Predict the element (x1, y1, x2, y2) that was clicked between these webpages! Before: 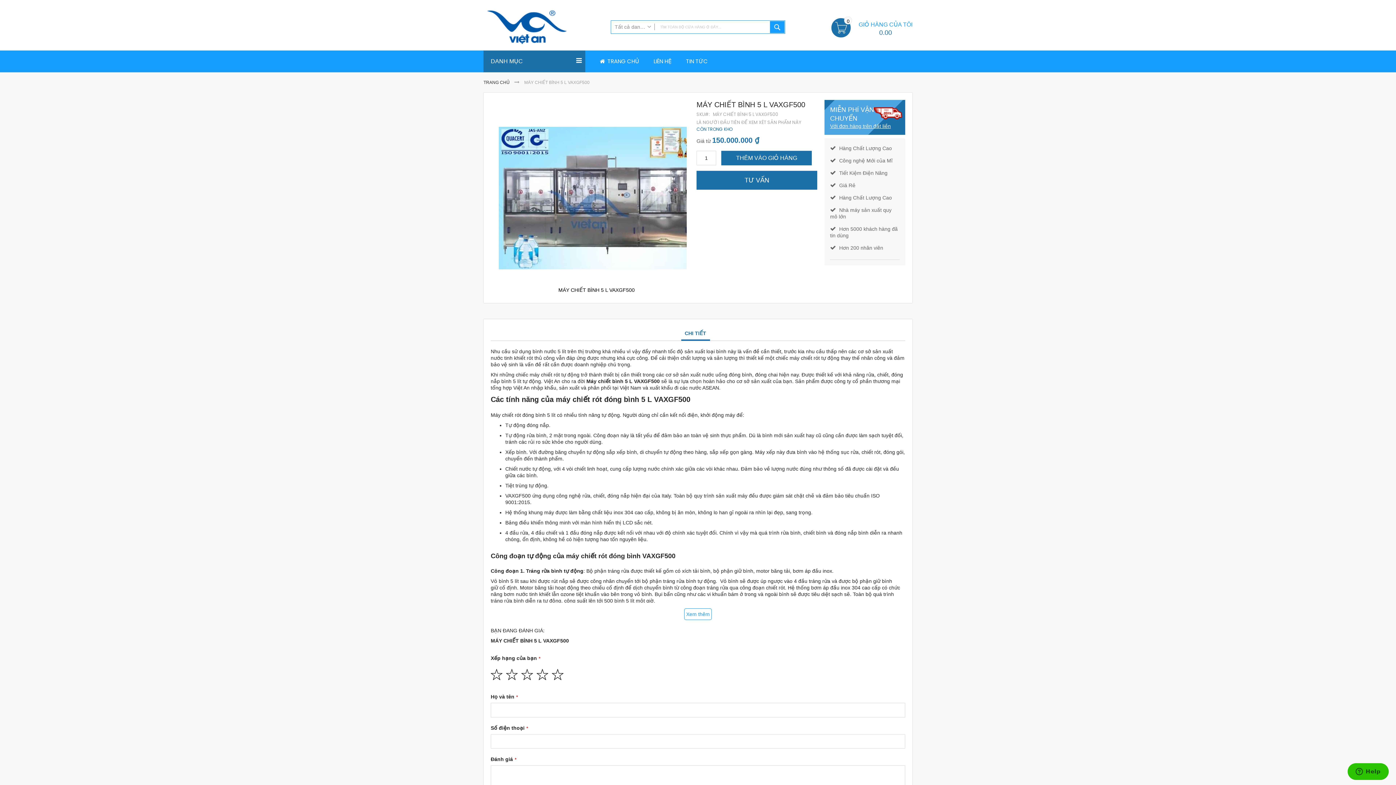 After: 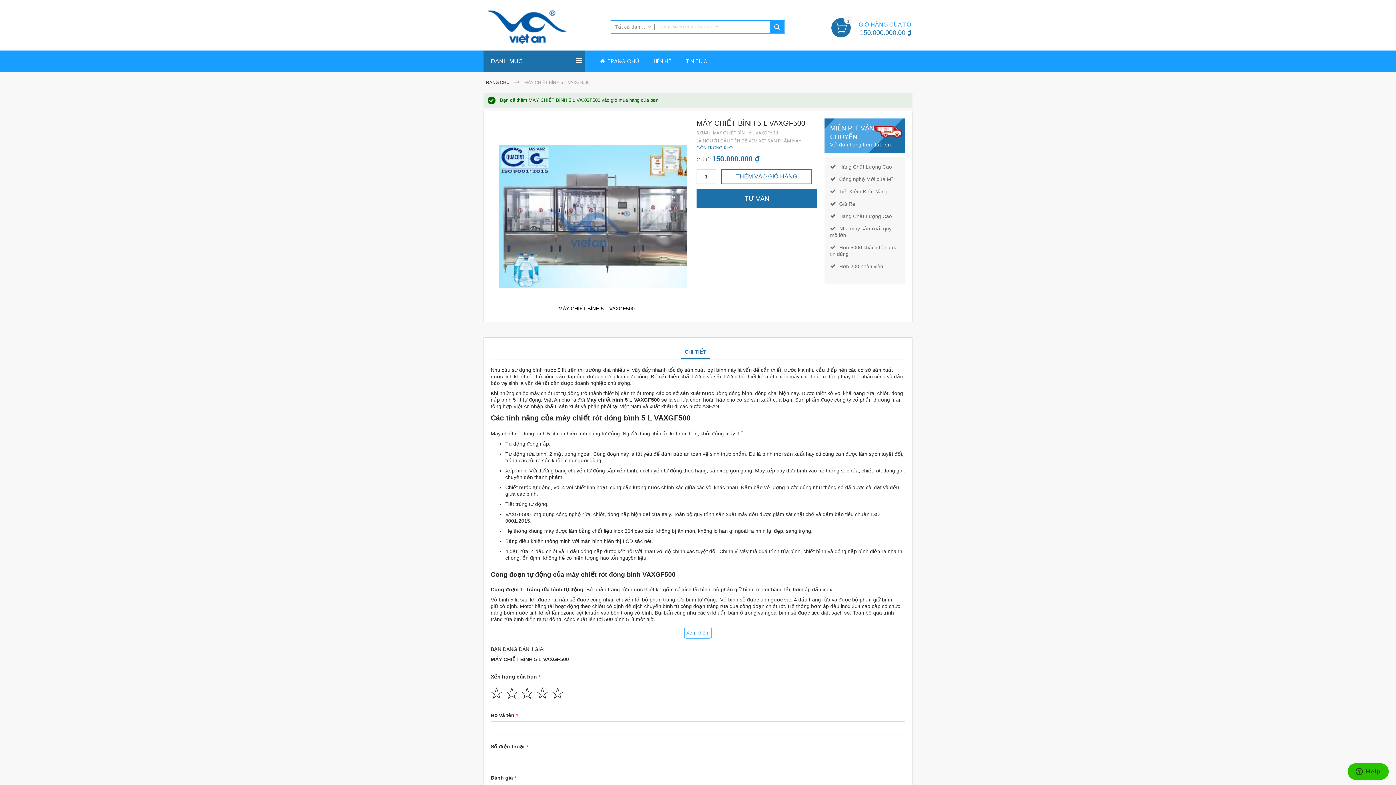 Action: bbox: (721, 150, 812, 165) label: THÊM VÀO GIỎ HÀNG